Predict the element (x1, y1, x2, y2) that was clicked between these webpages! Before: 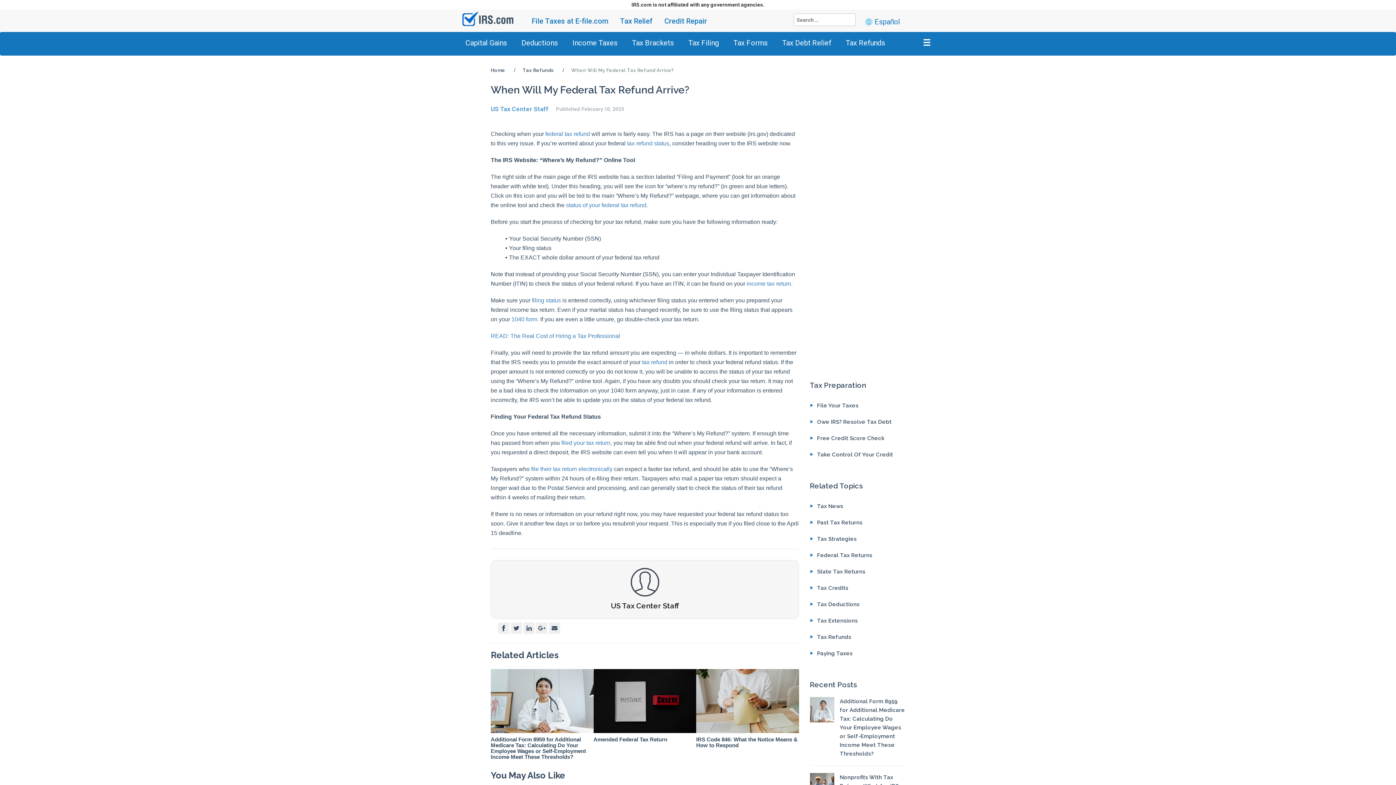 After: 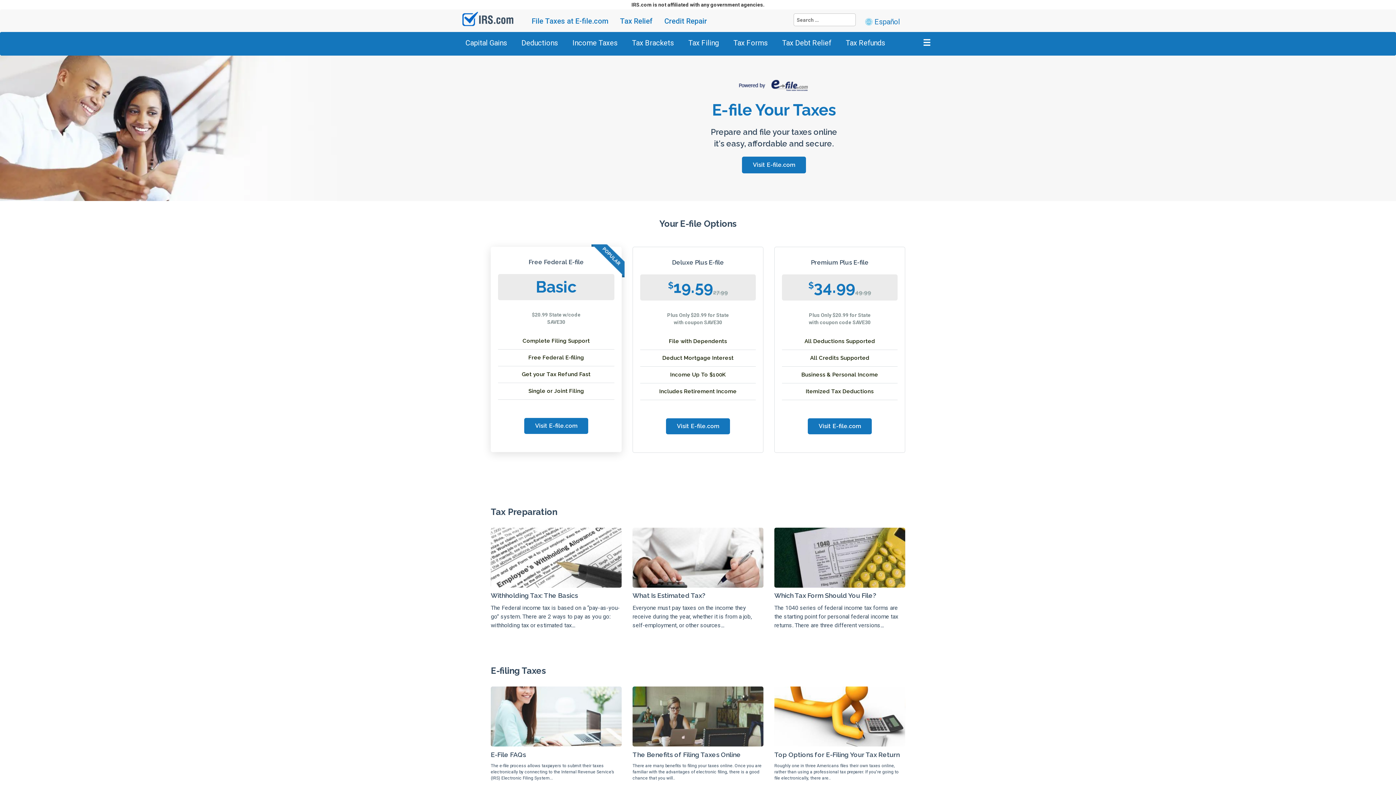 Action: label: File Your Taxes bbox: (817, 402, 858, 409)